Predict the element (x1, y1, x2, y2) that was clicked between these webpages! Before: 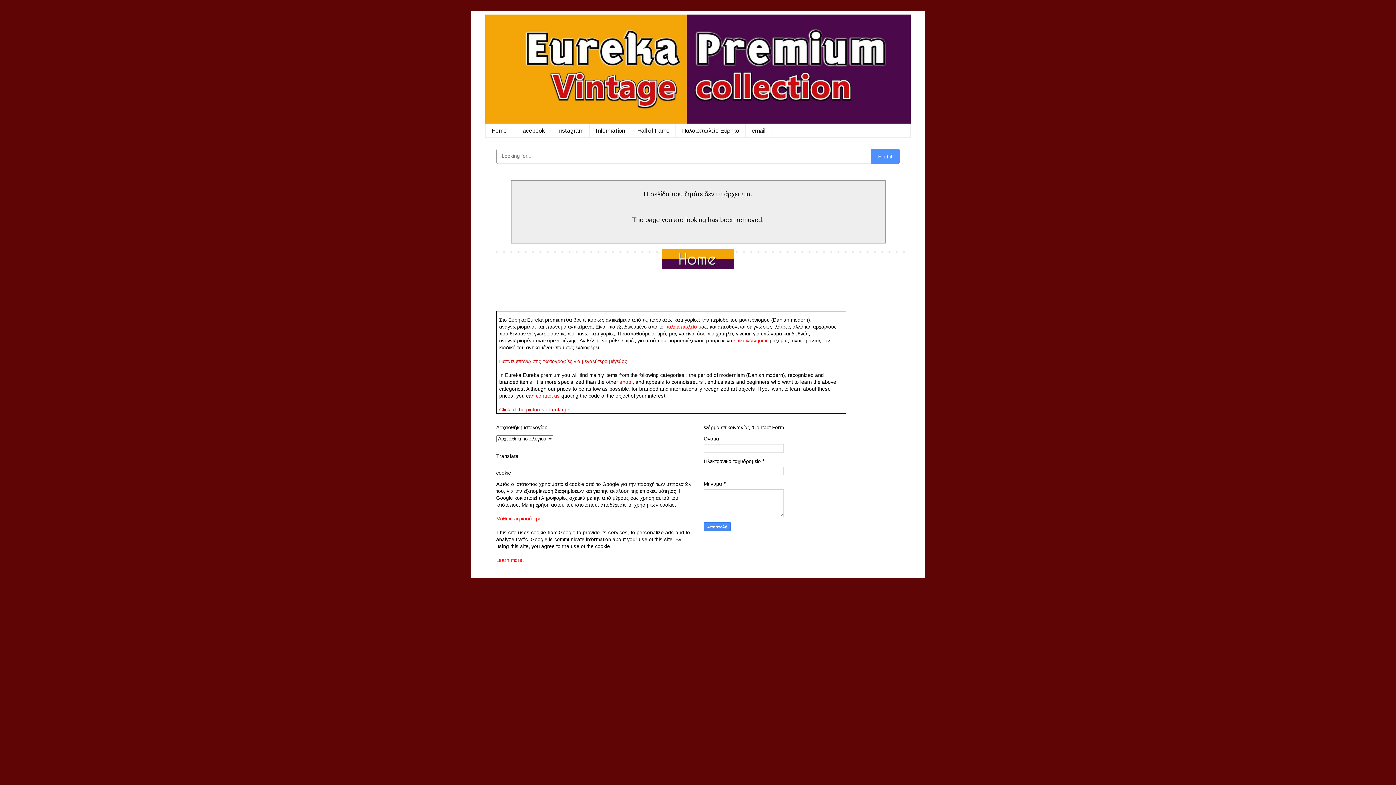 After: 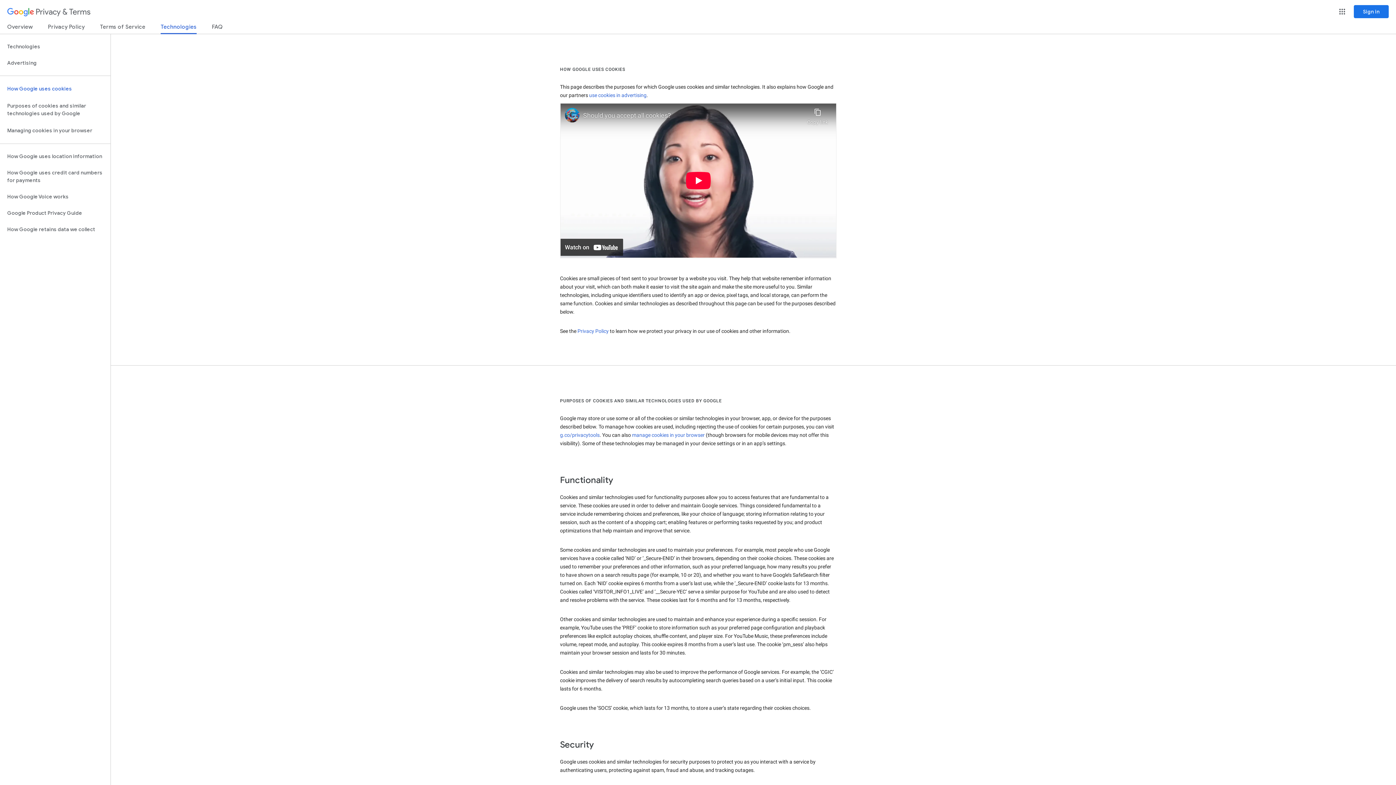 Action: bbox: (496, 557, 524, 563) label: 
Learn more.